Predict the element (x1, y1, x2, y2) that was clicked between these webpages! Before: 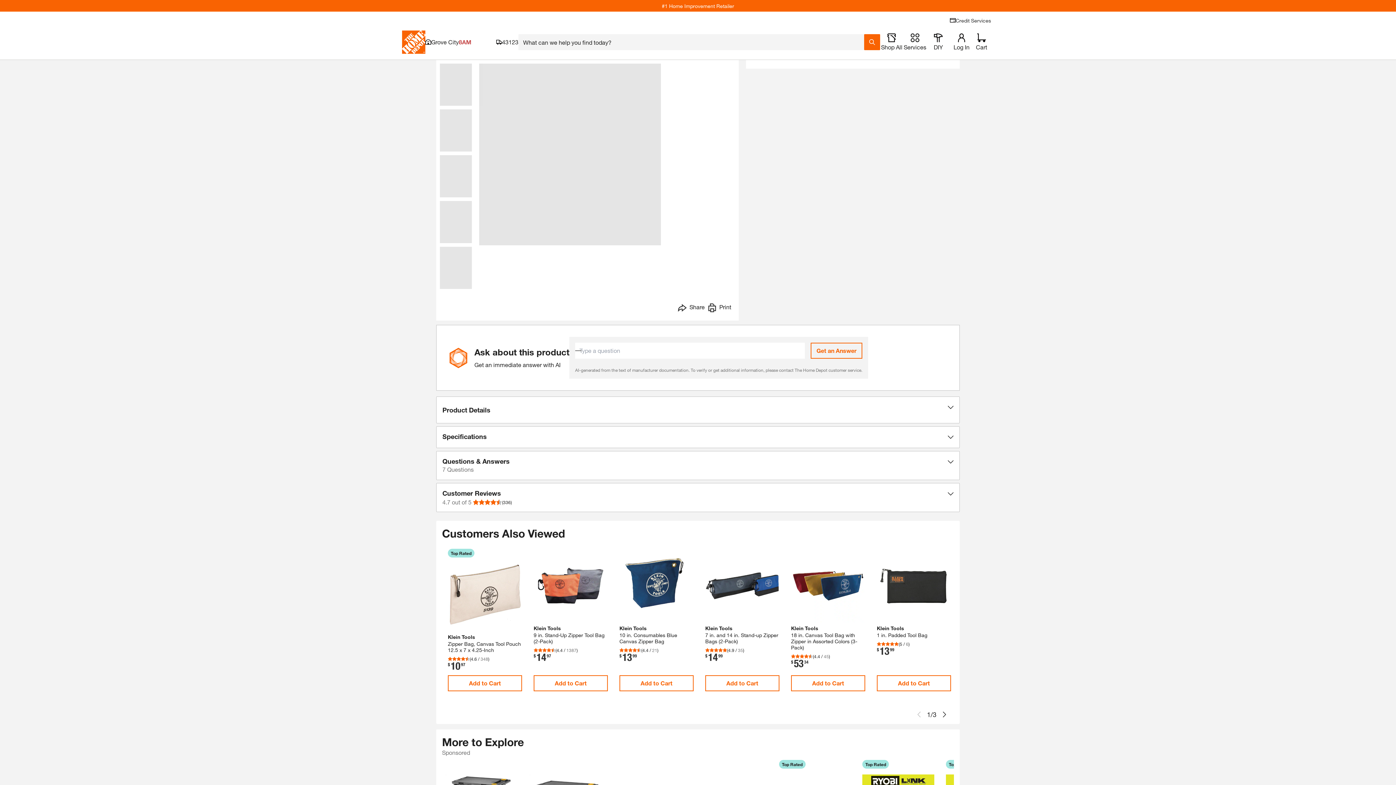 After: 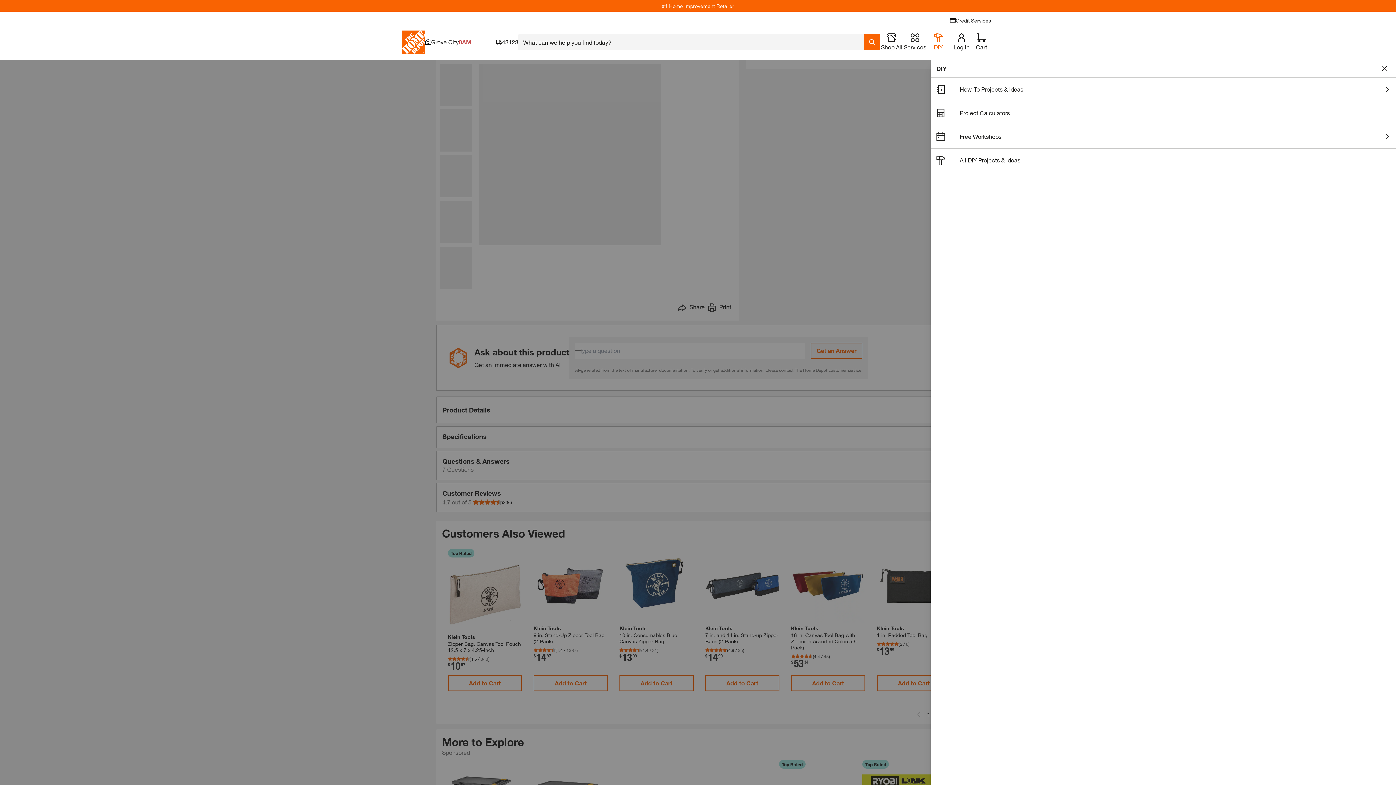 Action: label: open drawer to view DIY bbox: (926, 33, 950, 50)